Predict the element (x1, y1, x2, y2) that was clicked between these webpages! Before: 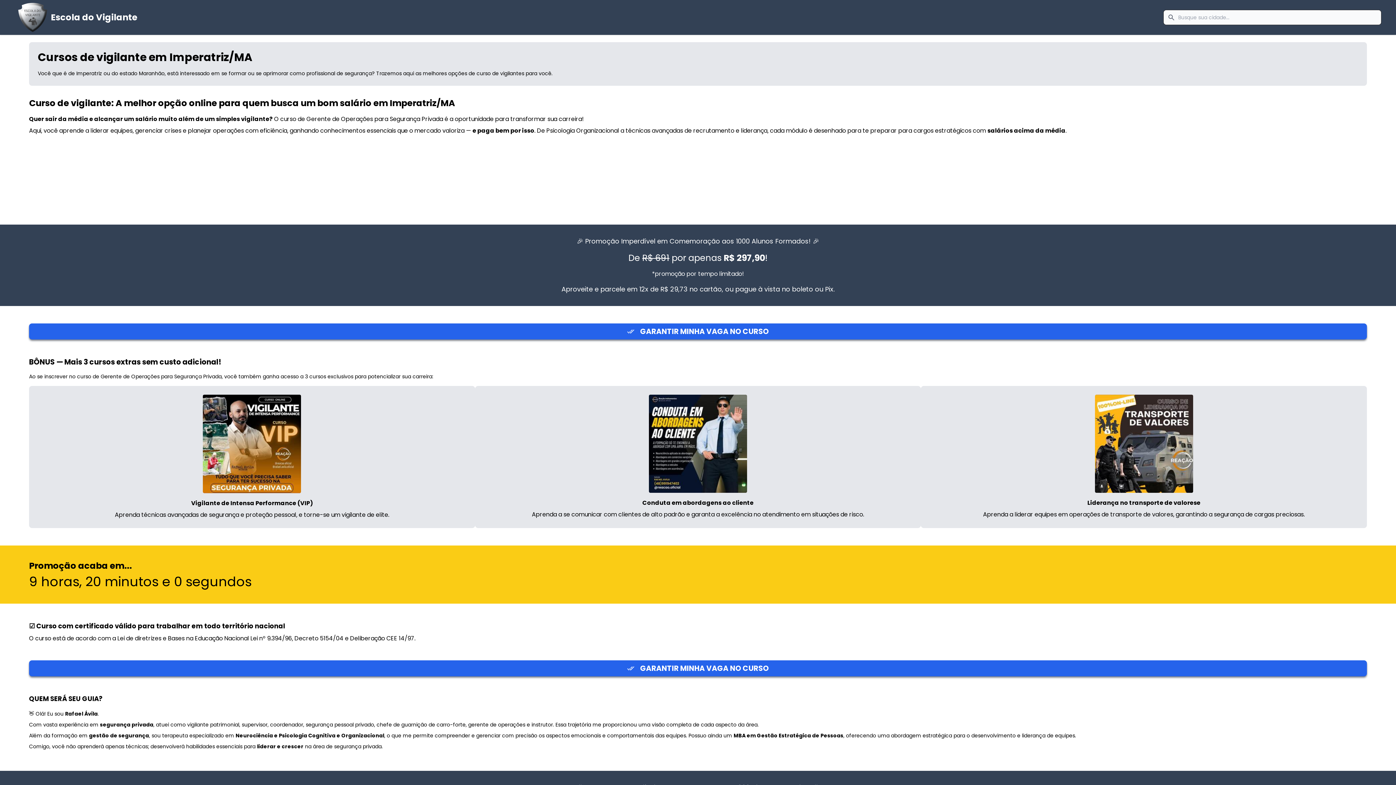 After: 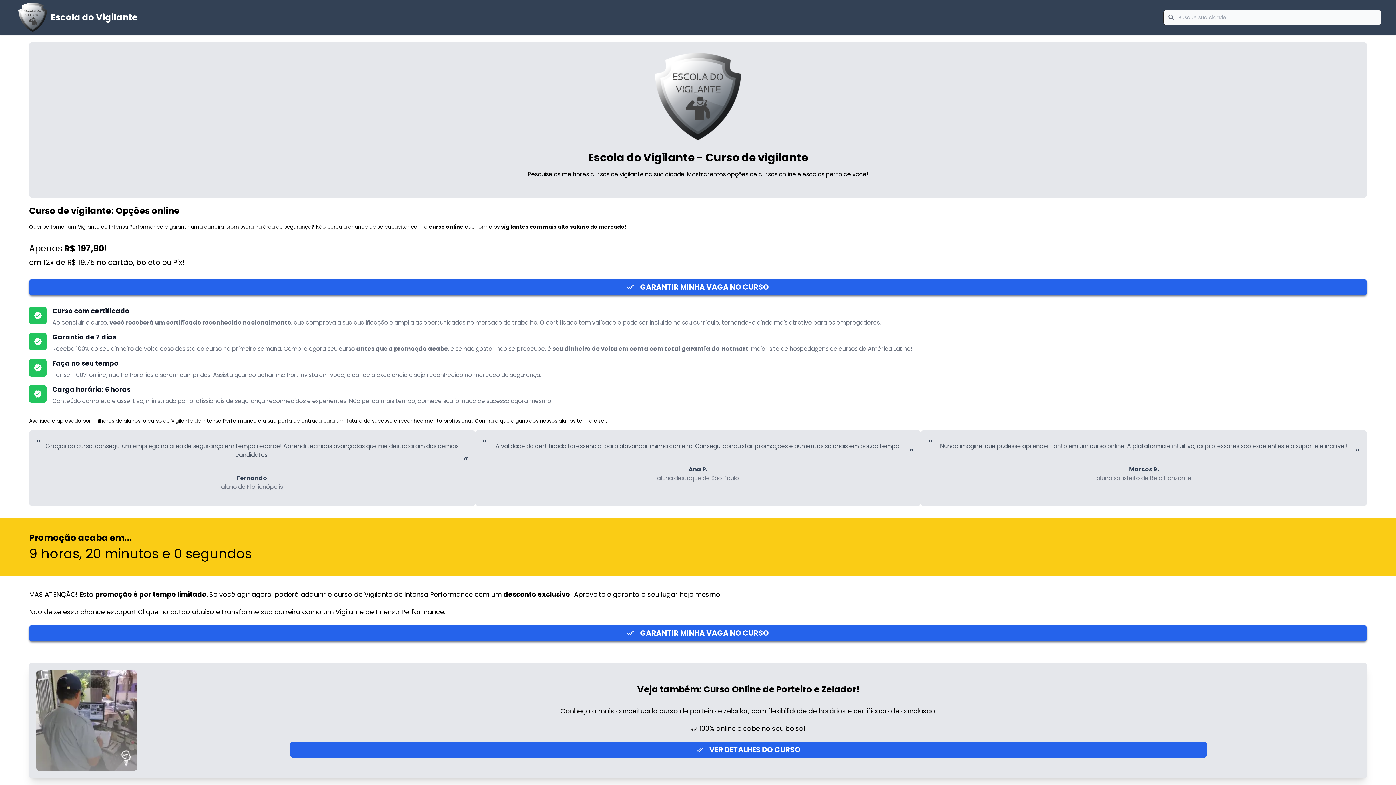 Action: bbox: (50, 11, 137, 23) label: Escola do Vigilante